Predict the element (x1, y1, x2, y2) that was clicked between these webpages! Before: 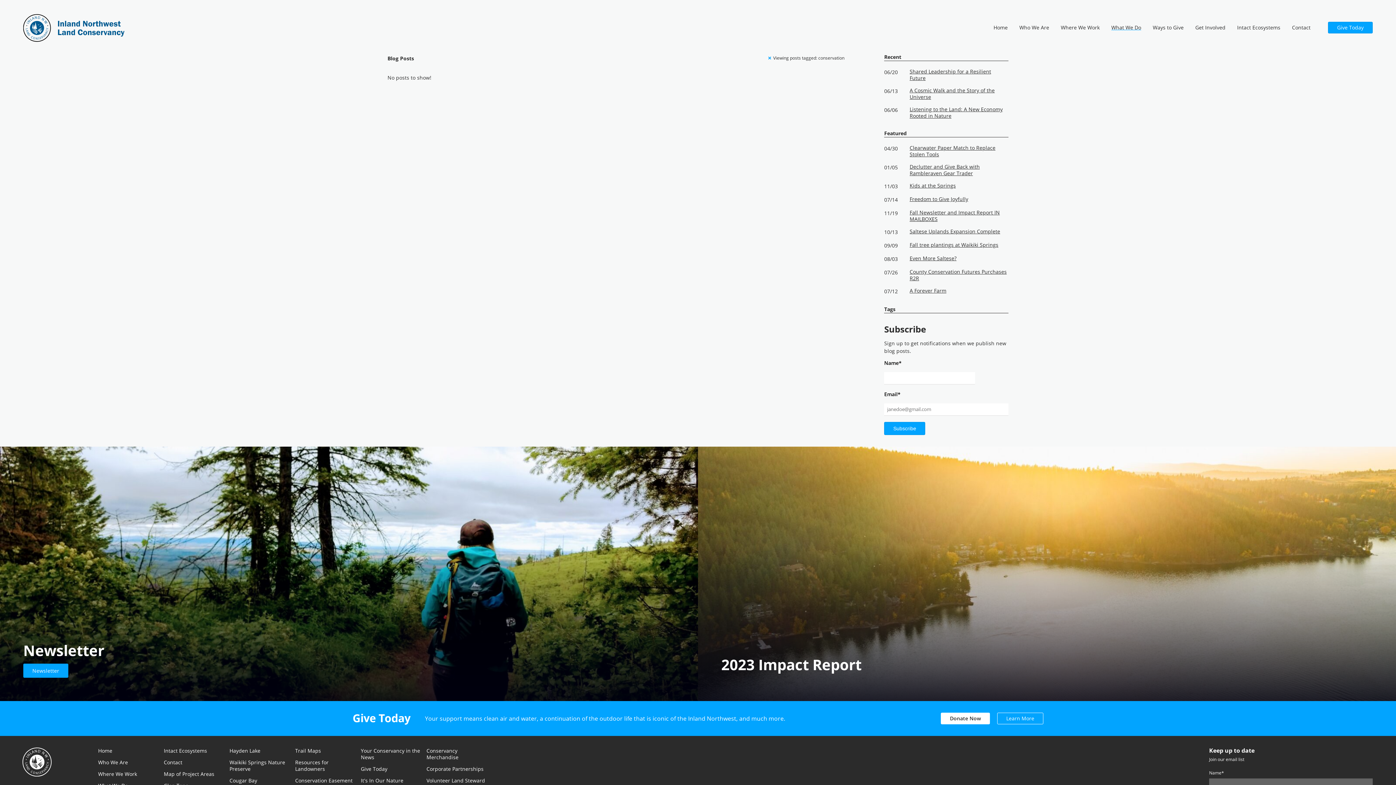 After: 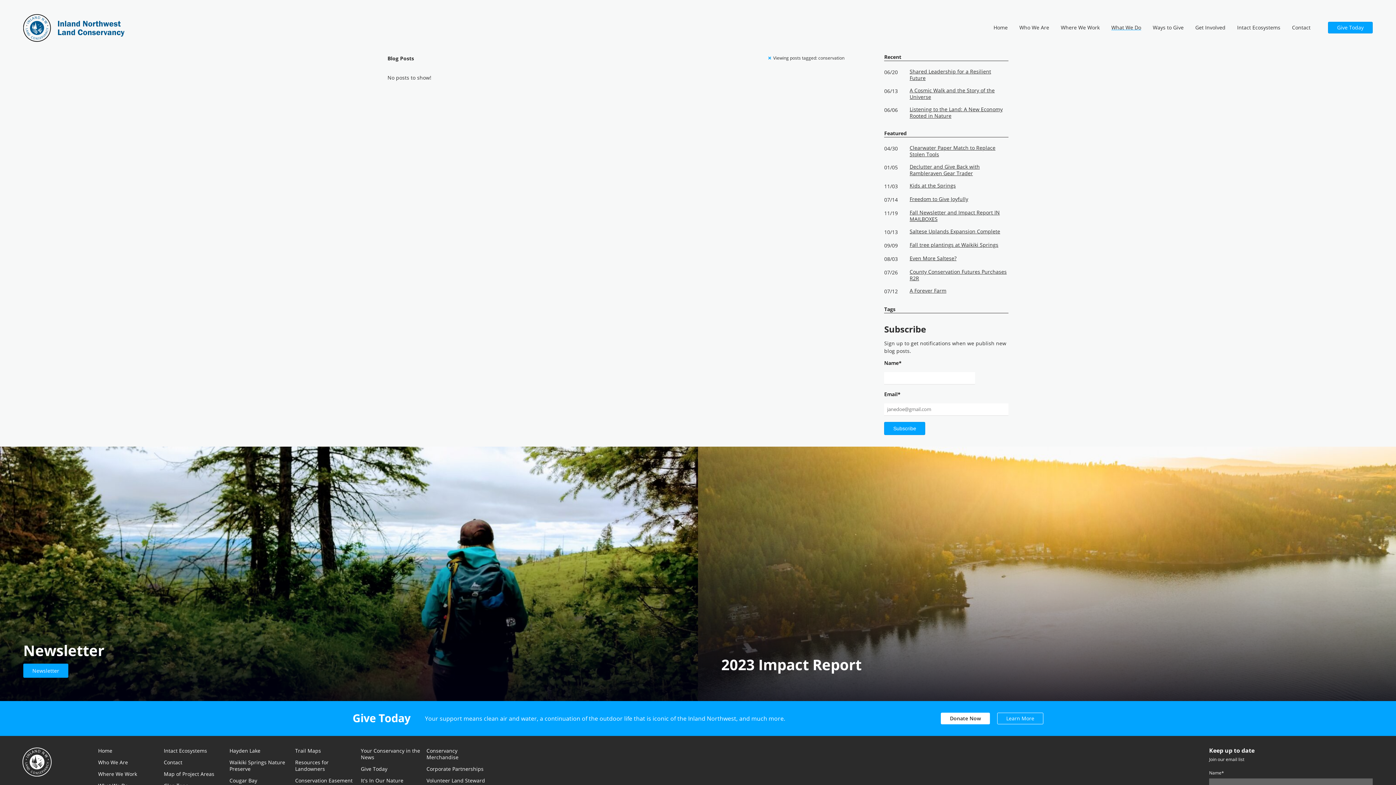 Action: bbox: (698, 446, 1396, 701) label: 2023 Impact Report